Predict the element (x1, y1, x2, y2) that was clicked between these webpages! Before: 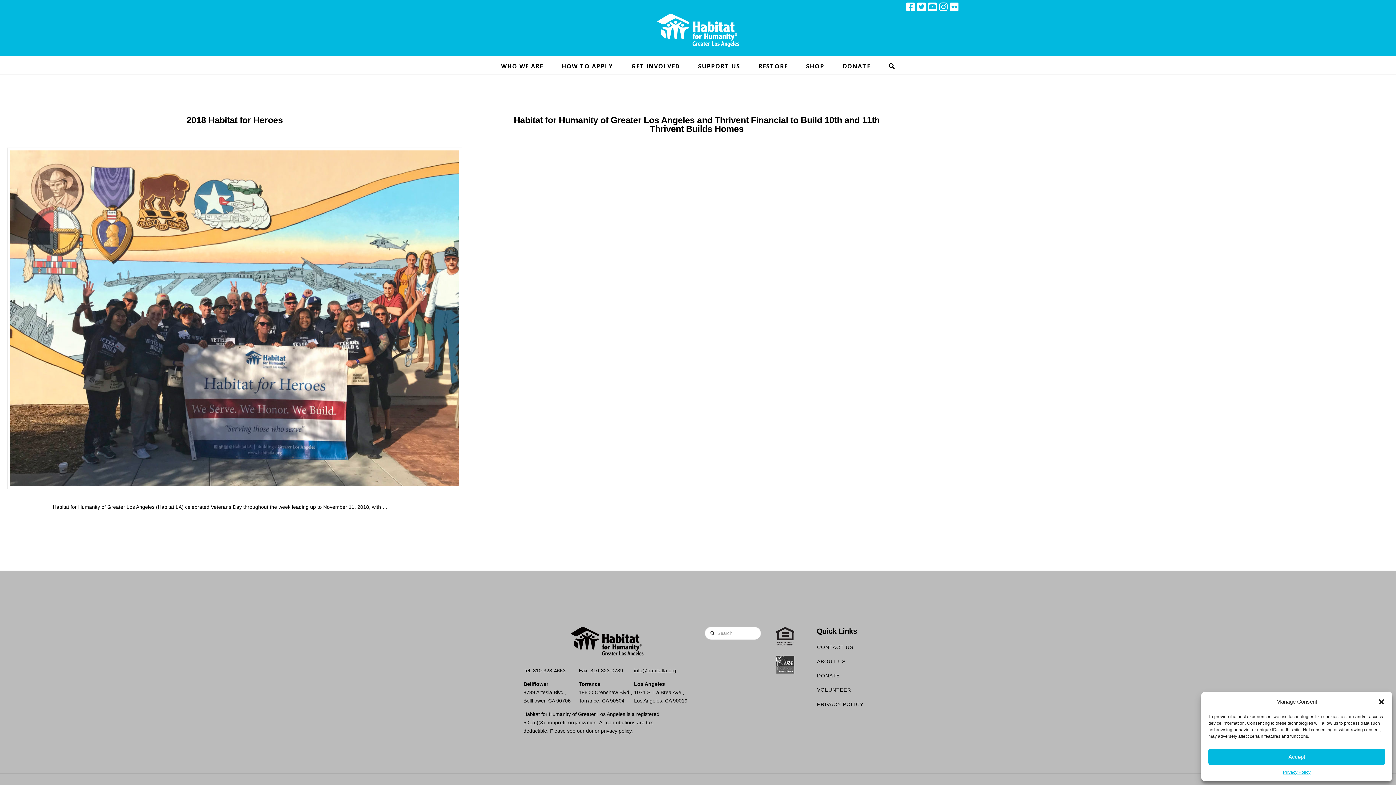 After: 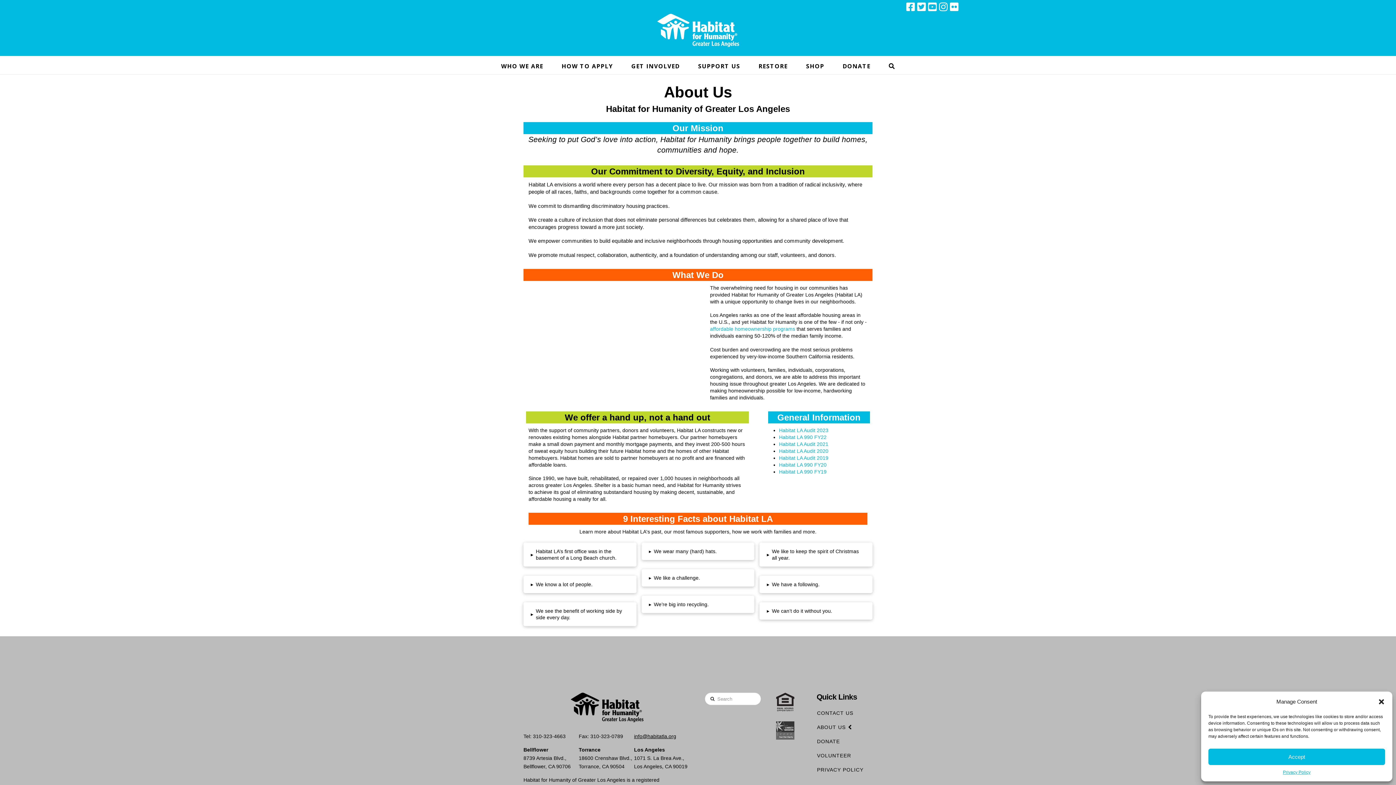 Action: bbox: (817, 658, 853, 665) label: ABOUT US